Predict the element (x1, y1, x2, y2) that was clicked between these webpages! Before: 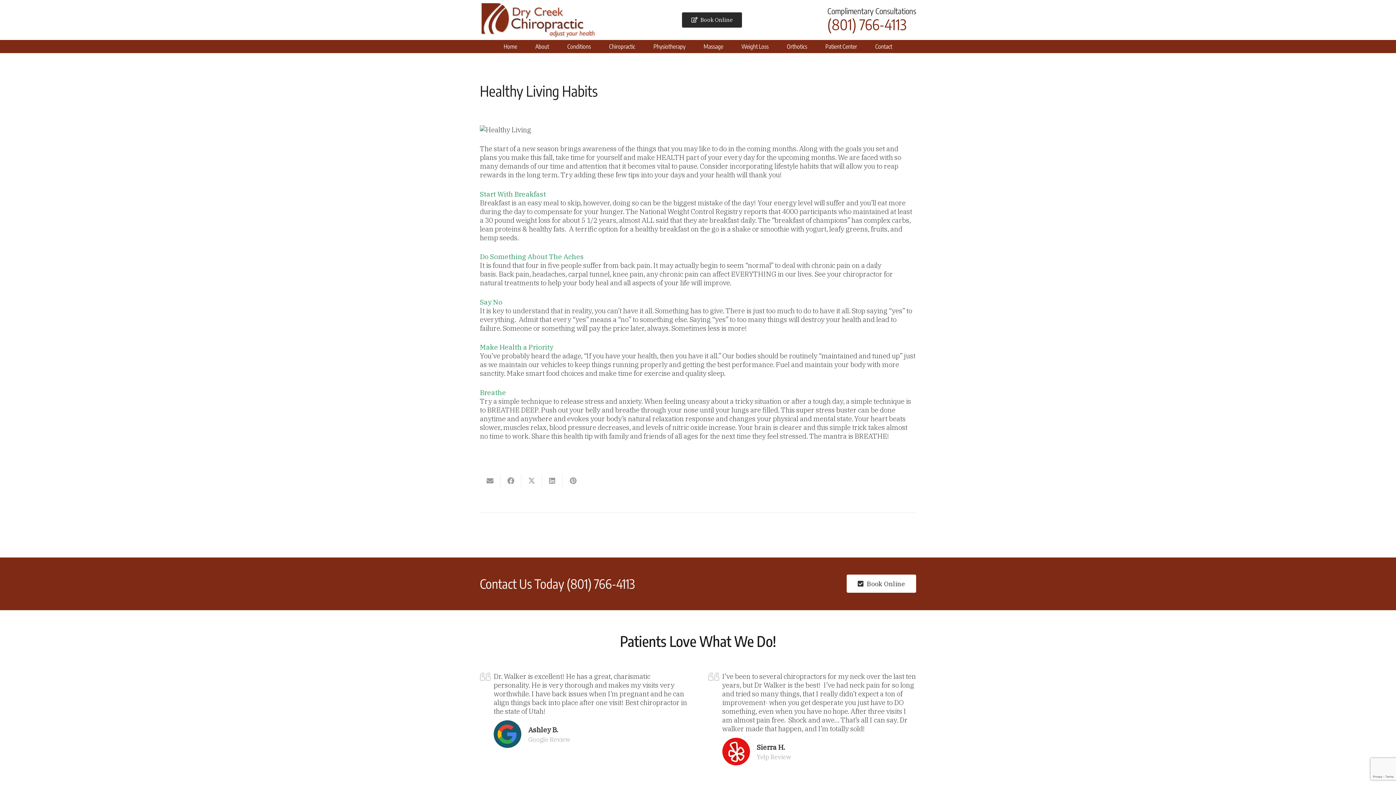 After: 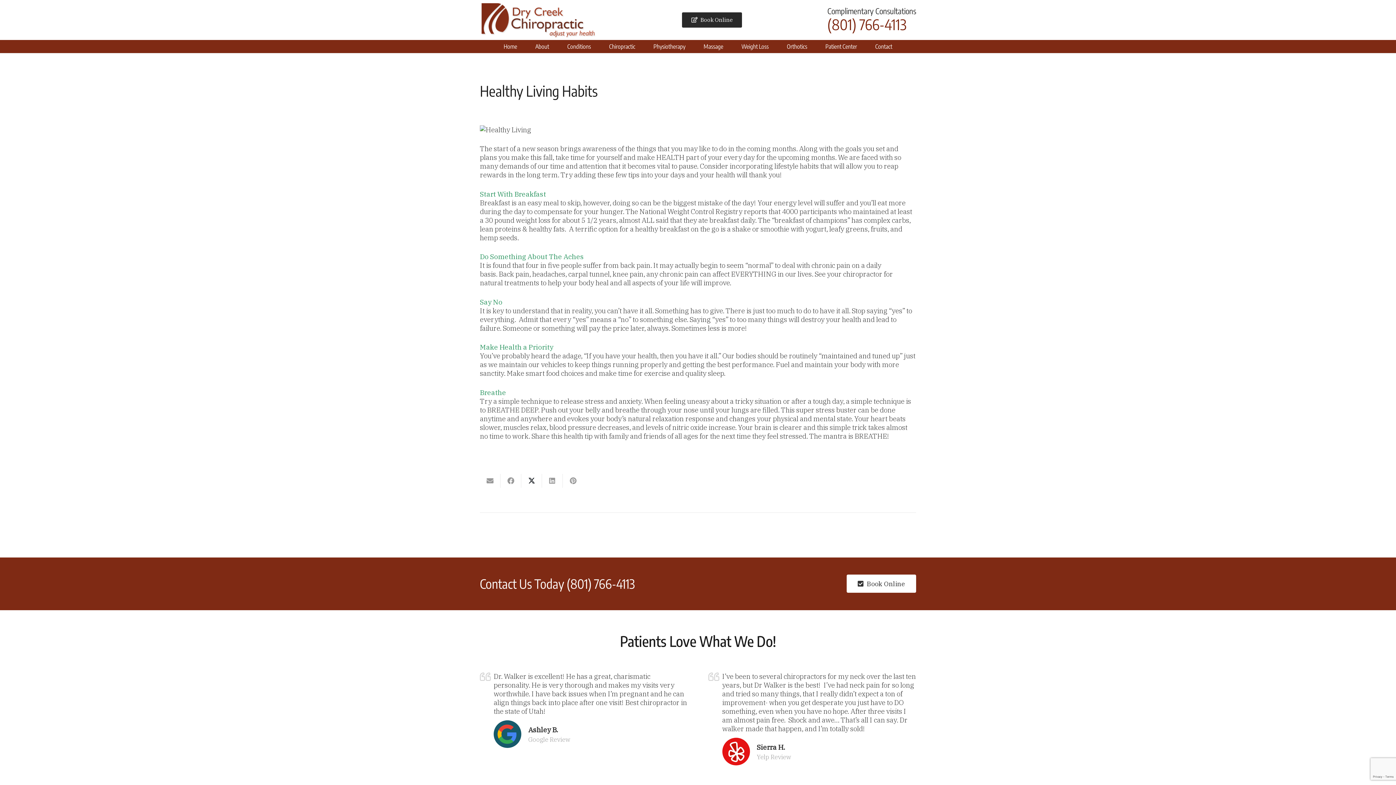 Action: label: Share this bbox: (521, 474, 542, 487)